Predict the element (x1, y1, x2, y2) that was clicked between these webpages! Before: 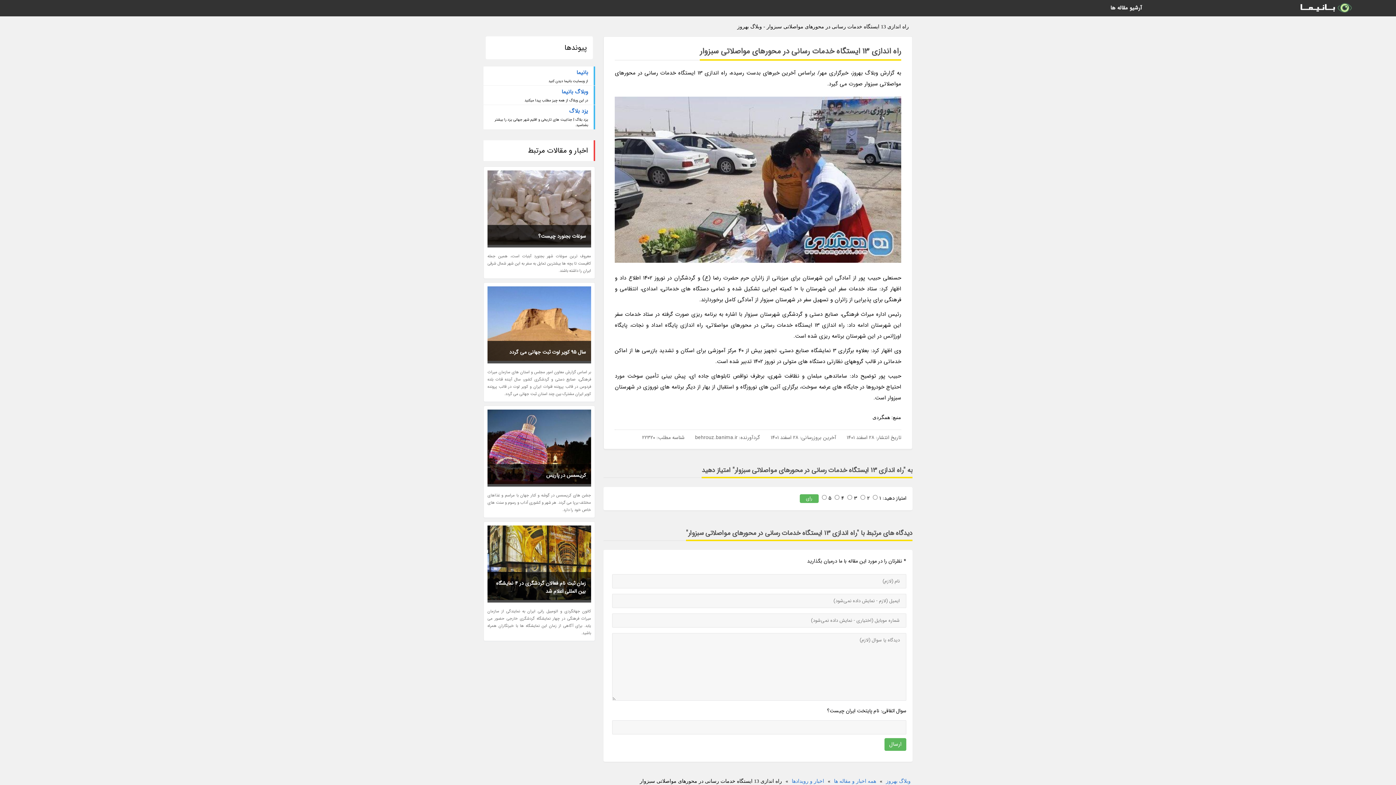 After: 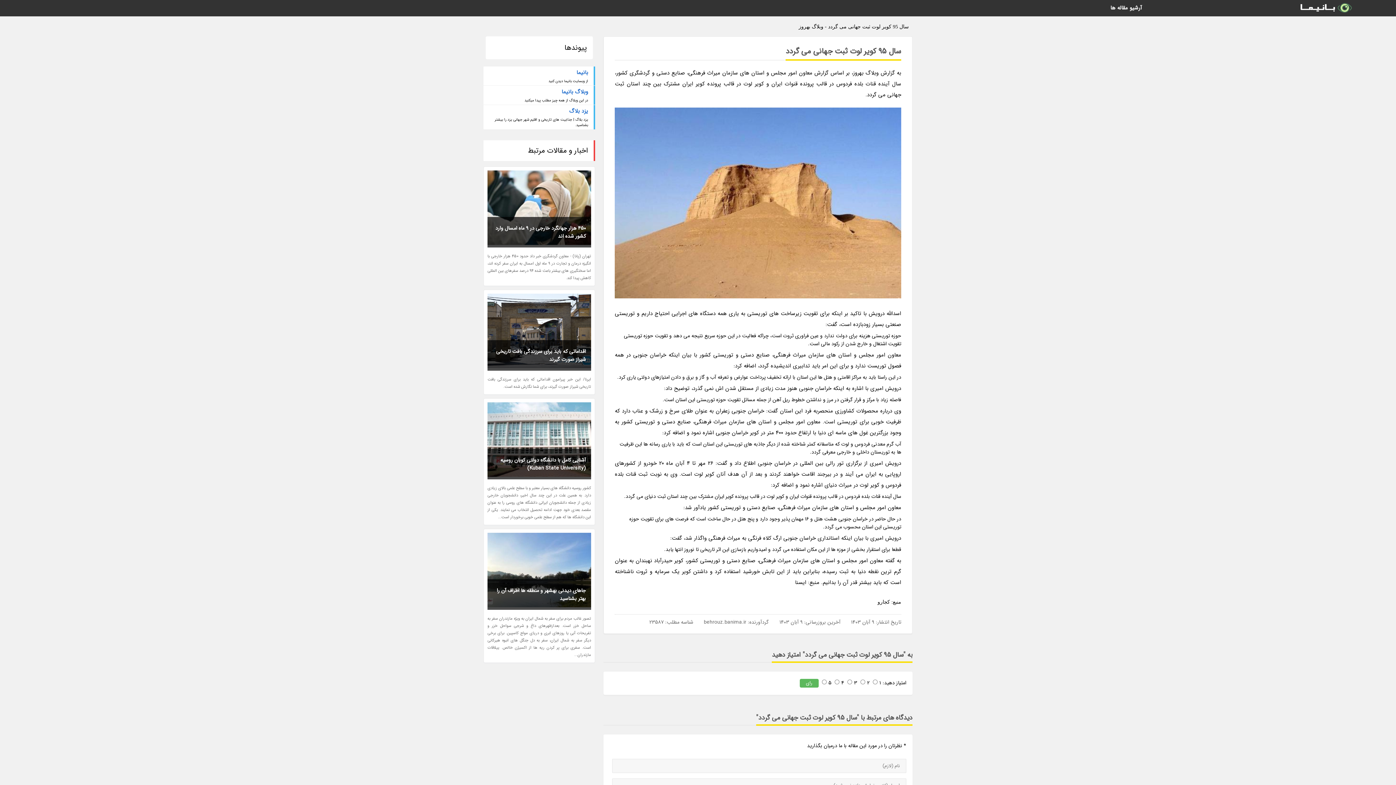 Action: label: سال 95 کویر لوت ثبت جهانی می گردد bbox: (487, 341, 591, 363)